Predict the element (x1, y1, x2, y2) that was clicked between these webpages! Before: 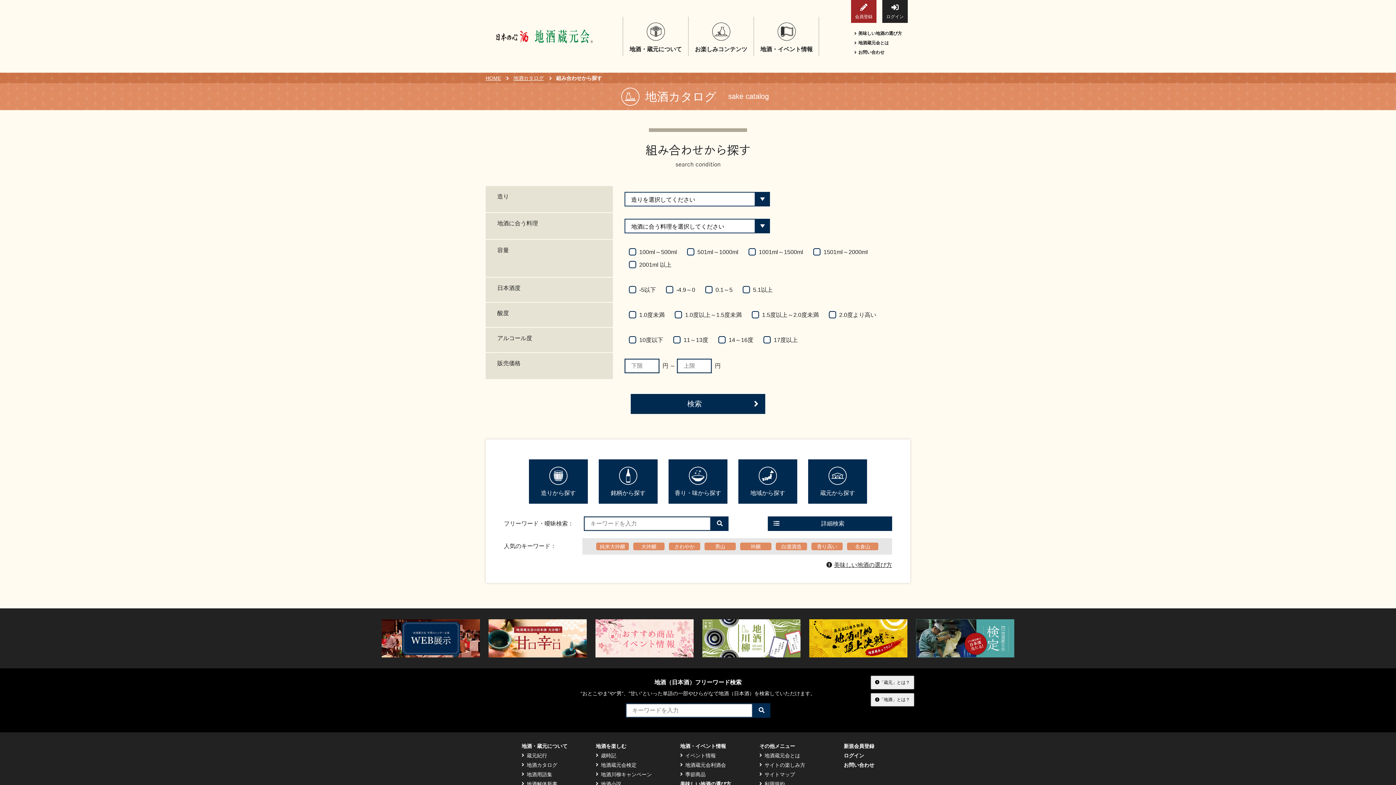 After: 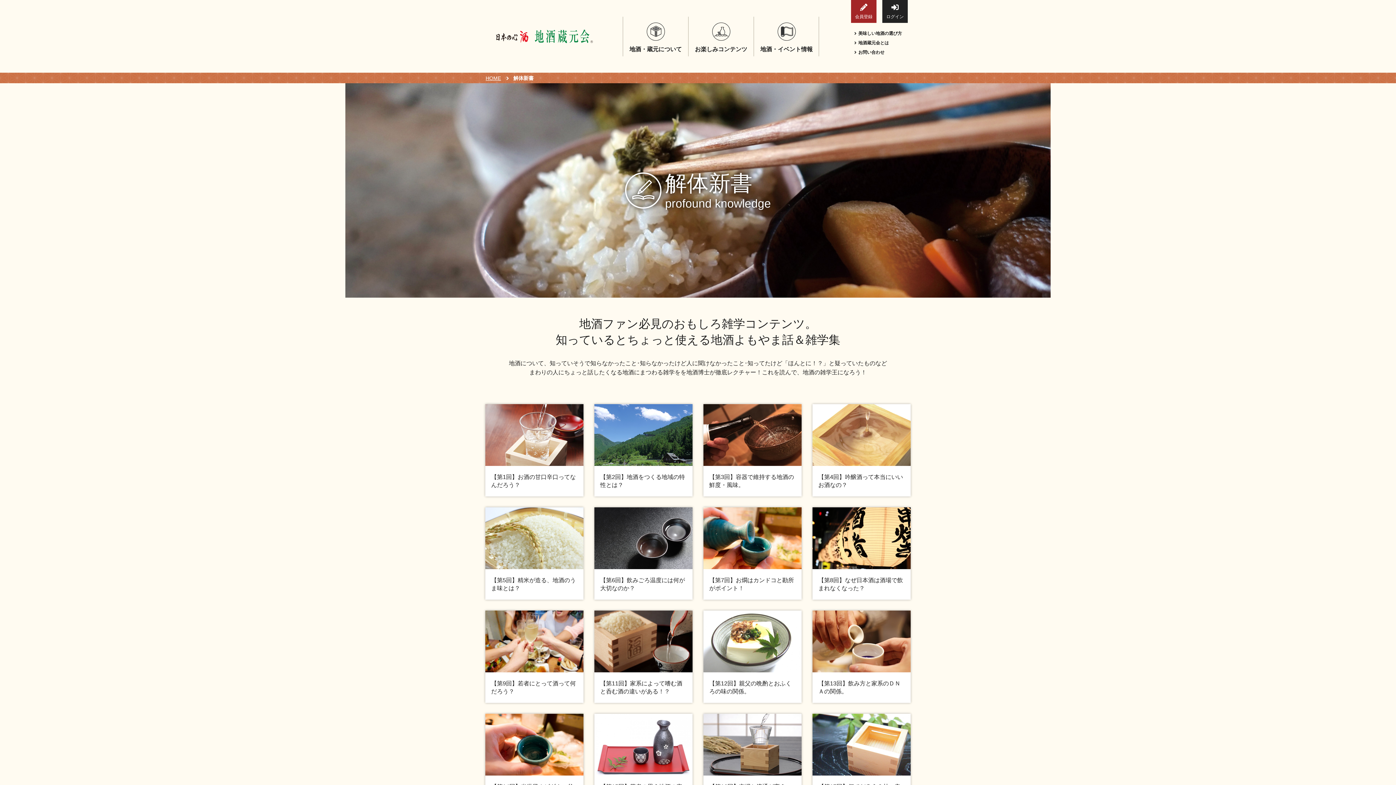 Action: bbox: (521, 781, 567, 787) label: 地酒解体新書